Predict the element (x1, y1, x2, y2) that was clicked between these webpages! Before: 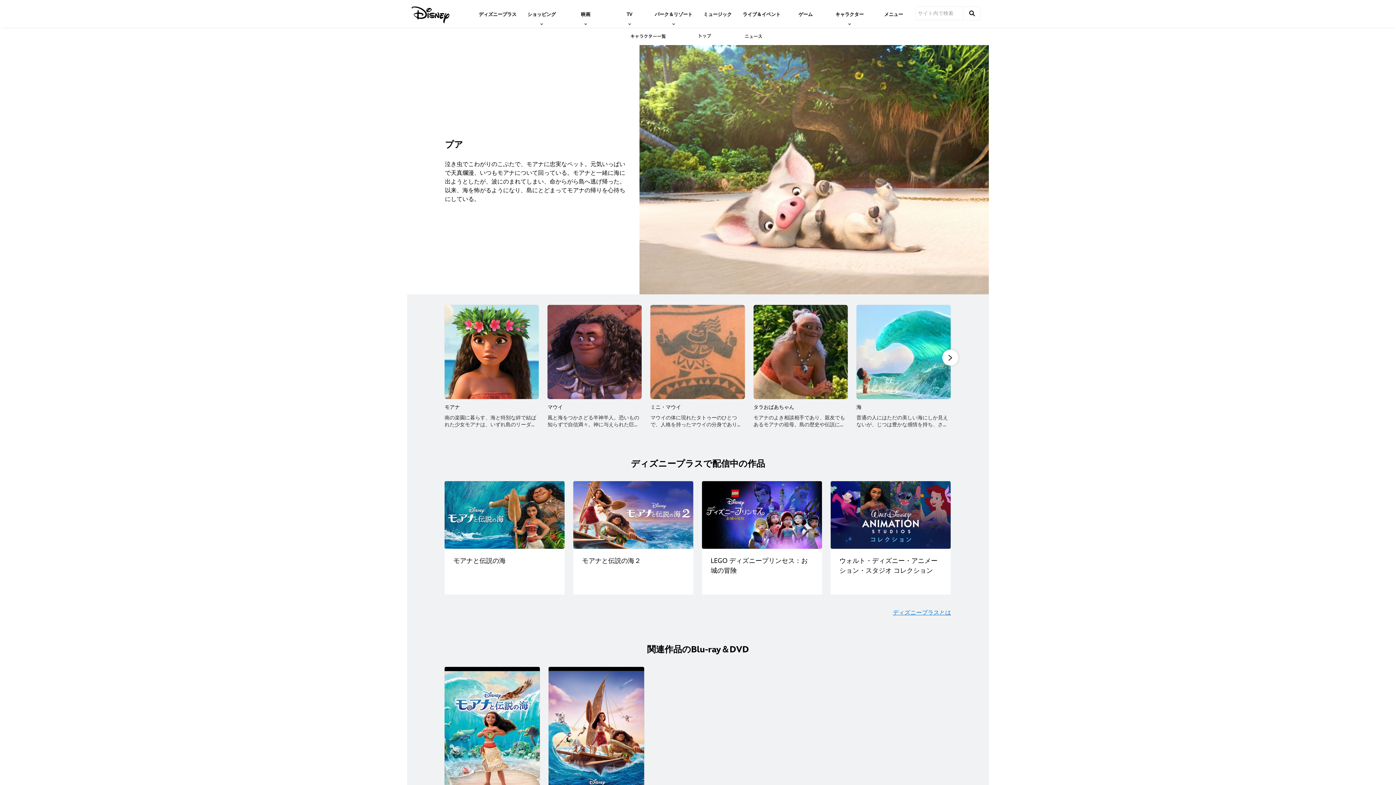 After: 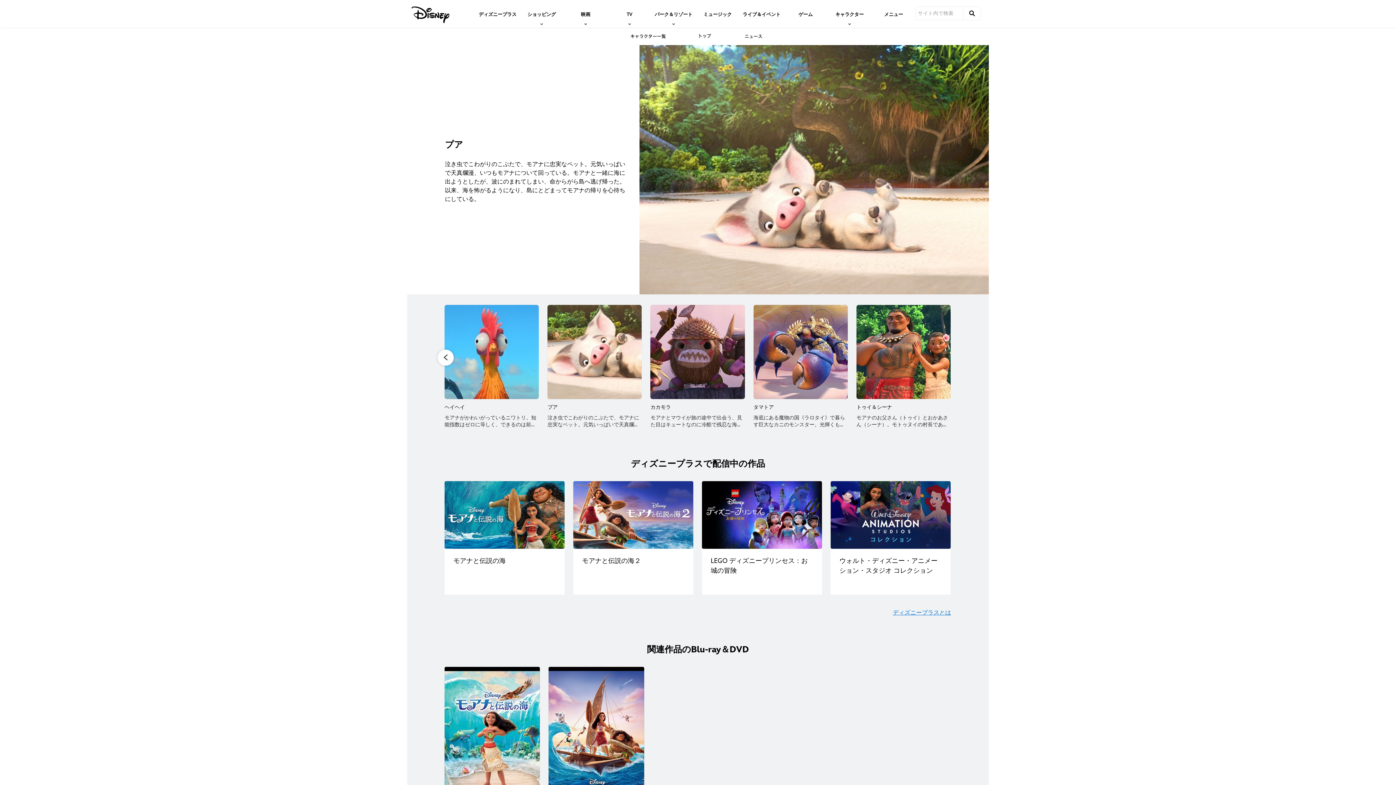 Action: bbox: (942, 349, 958, 365) label: Next slide